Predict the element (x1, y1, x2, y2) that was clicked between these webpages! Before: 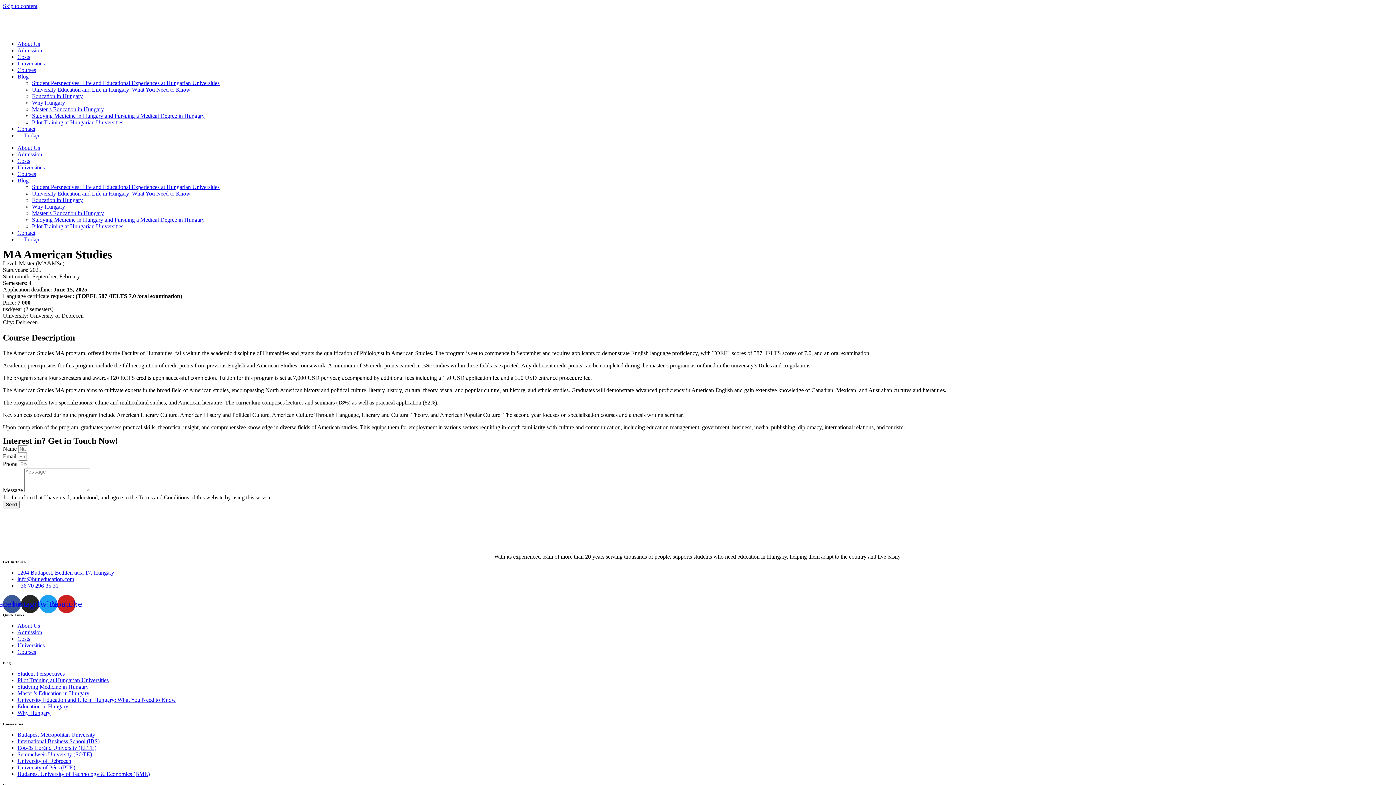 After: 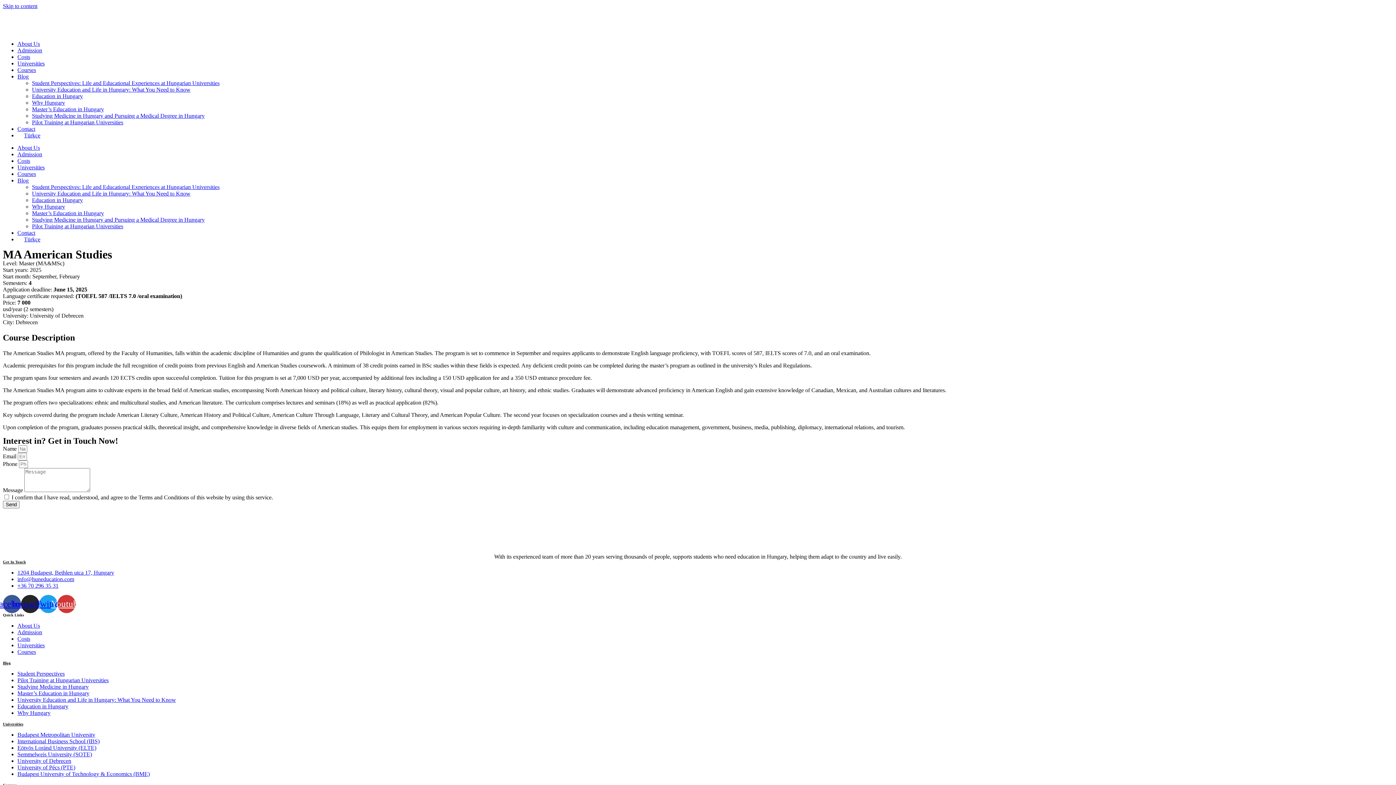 Action: bbox: (57, 595, 75, 613) label: Youtube